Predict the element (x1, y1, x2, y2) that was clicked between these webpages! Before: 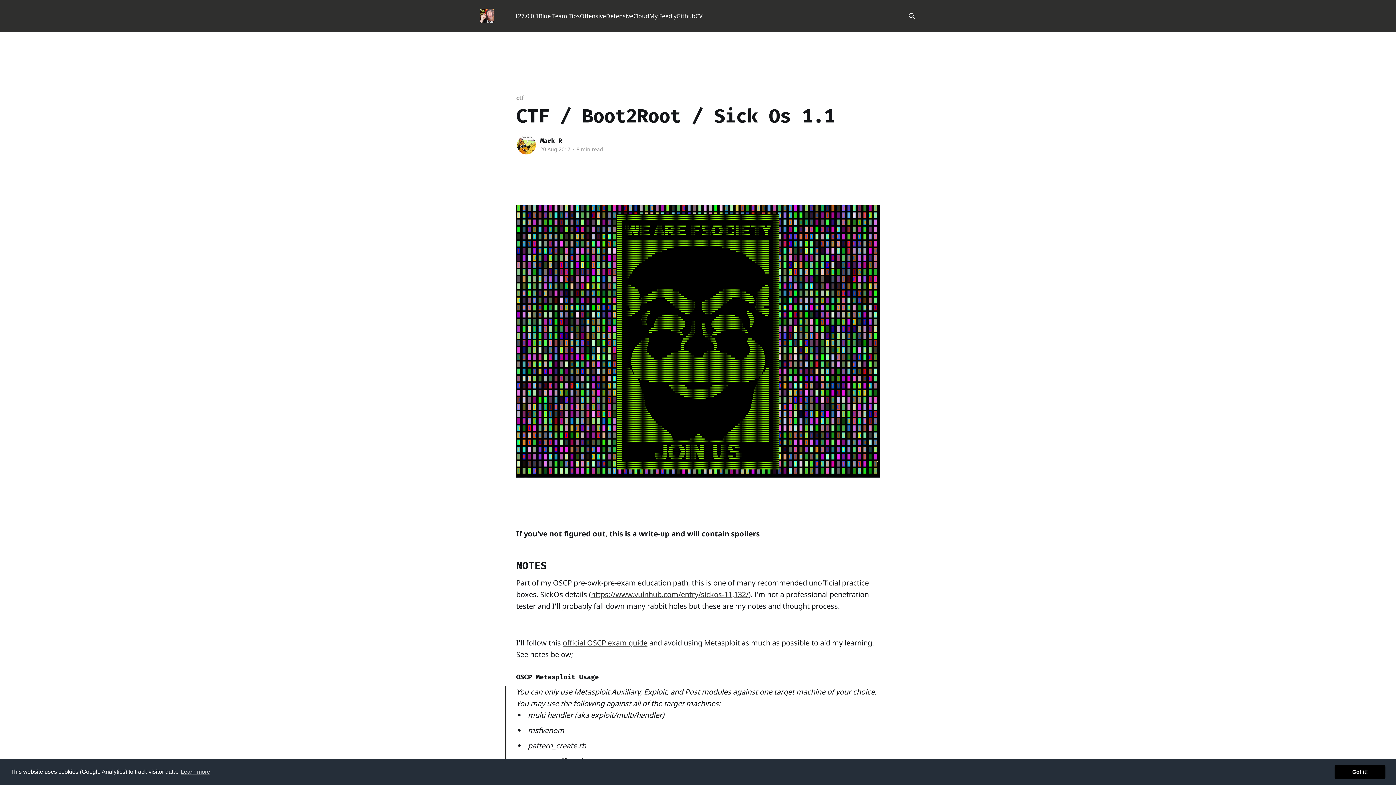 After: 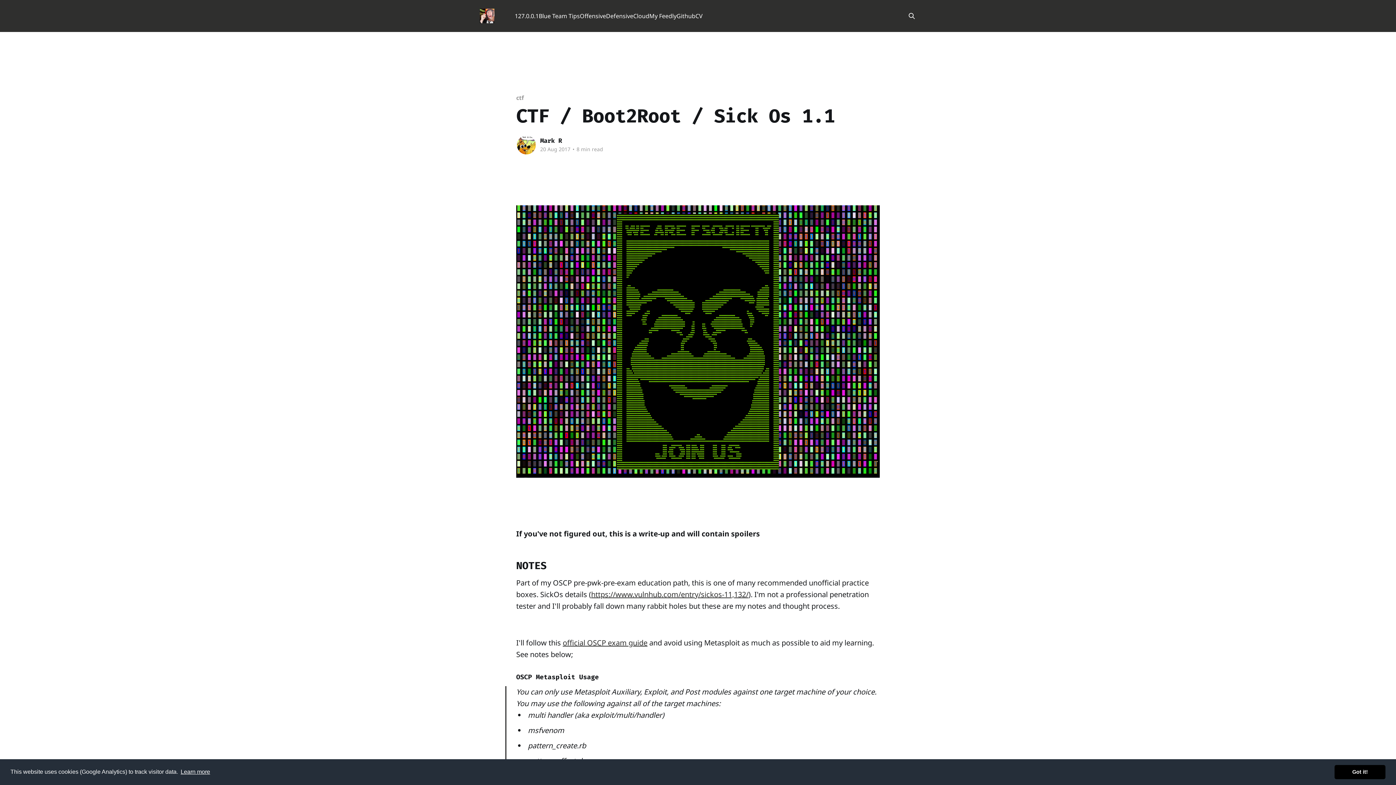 Action: bbox: (179, 766, 211, 777) label: learn more about cookies